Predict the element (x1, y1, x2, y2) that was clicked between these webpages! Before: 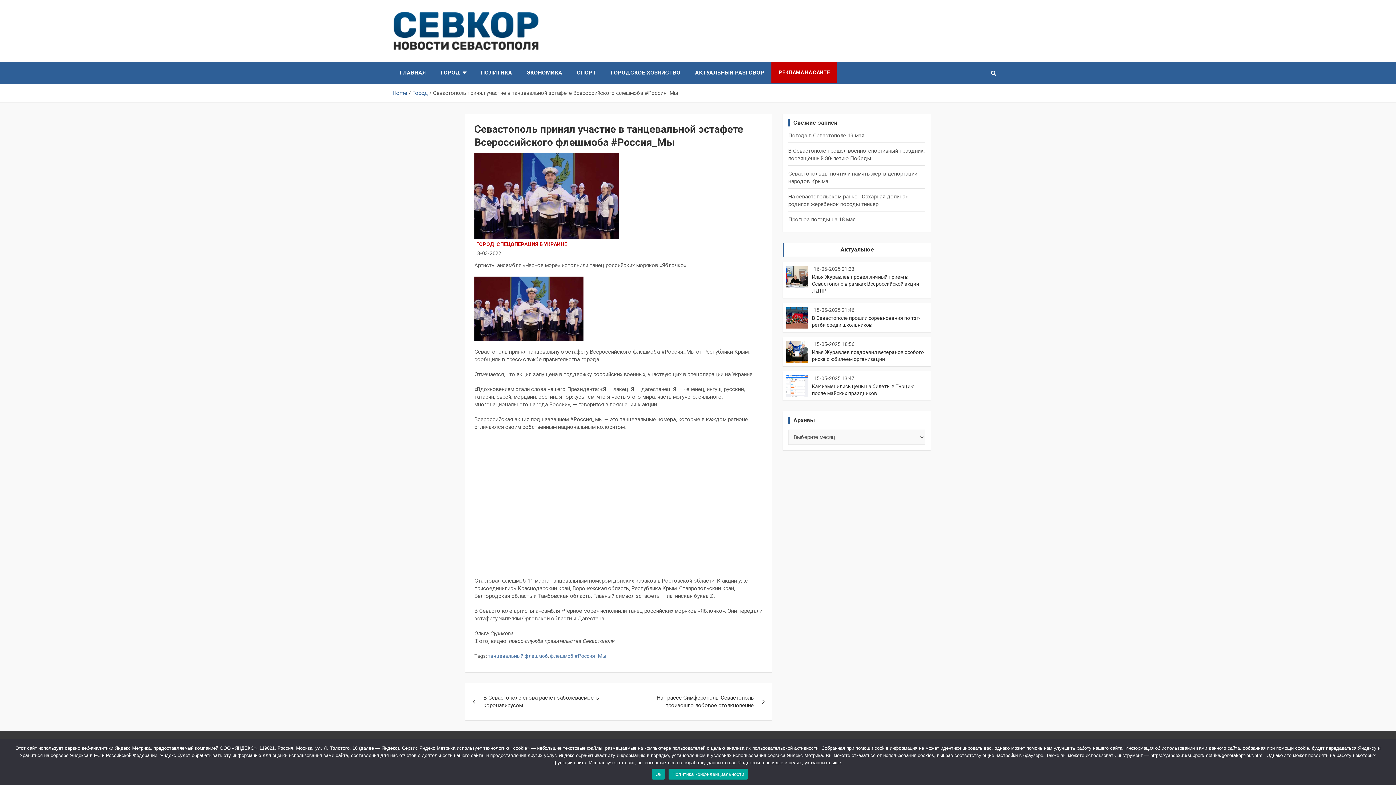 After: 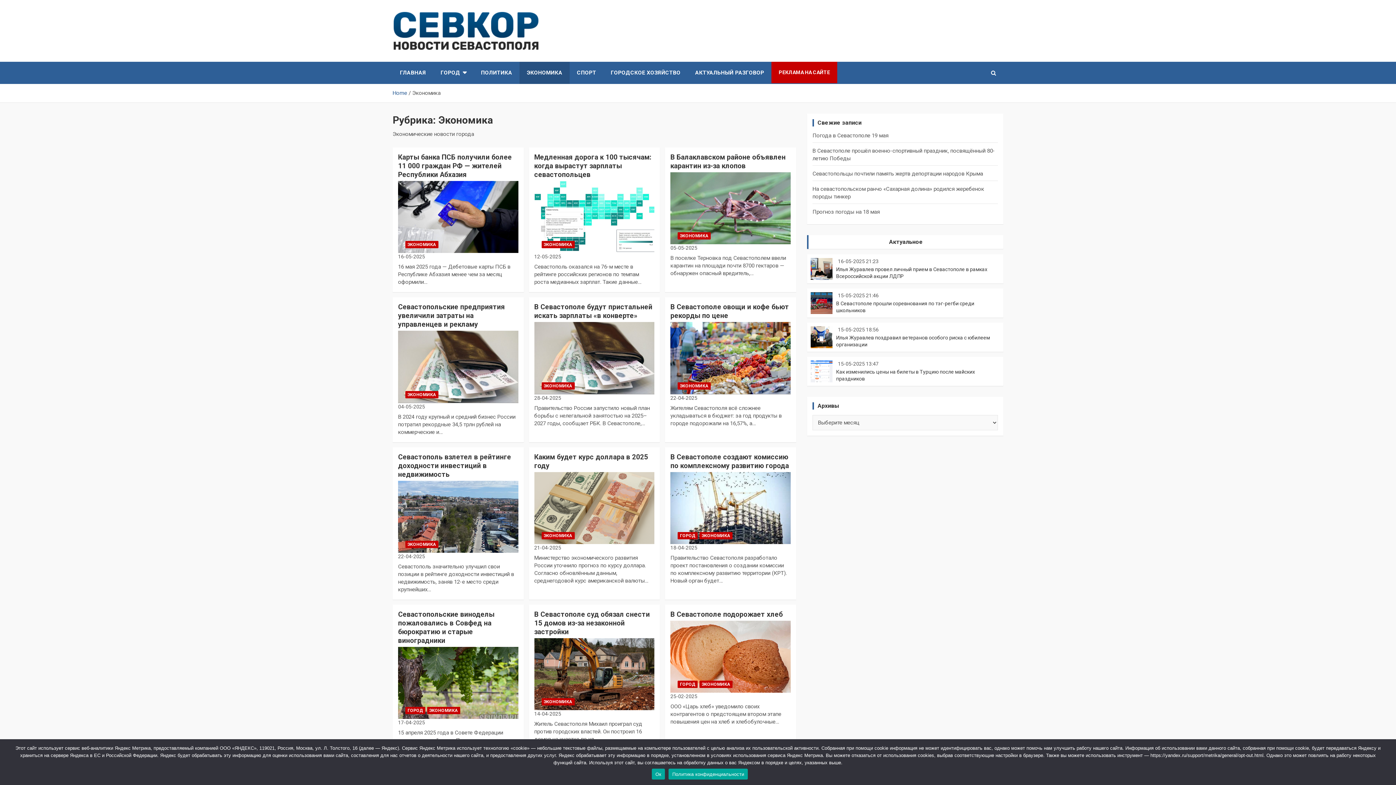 Action: label: ЭКОНОМИКА bbox: (519, 61, 569, 84)